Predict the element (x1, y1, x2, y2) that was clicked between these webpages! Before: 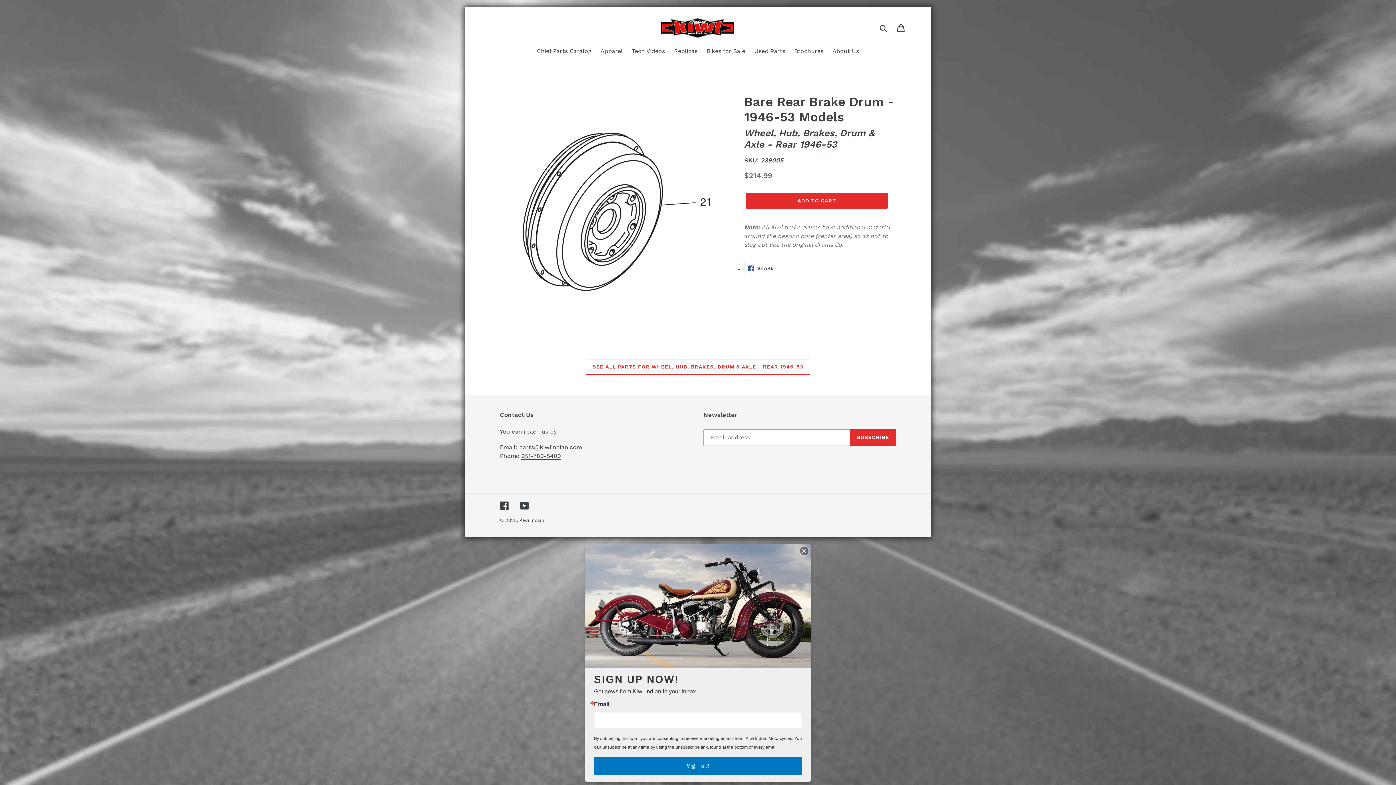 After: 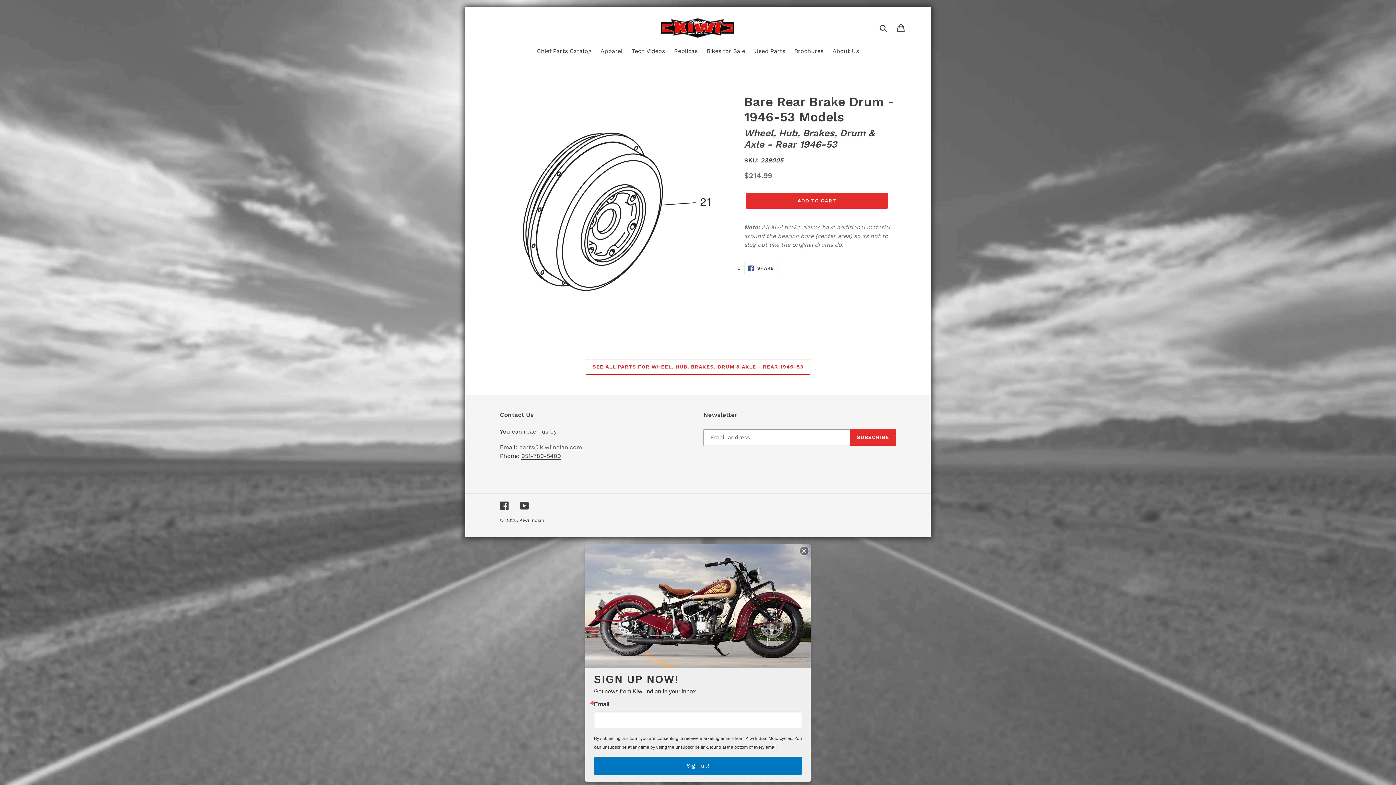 Action: label: parts@kiwiindian.com bbox: (519, 444, 582, 451)